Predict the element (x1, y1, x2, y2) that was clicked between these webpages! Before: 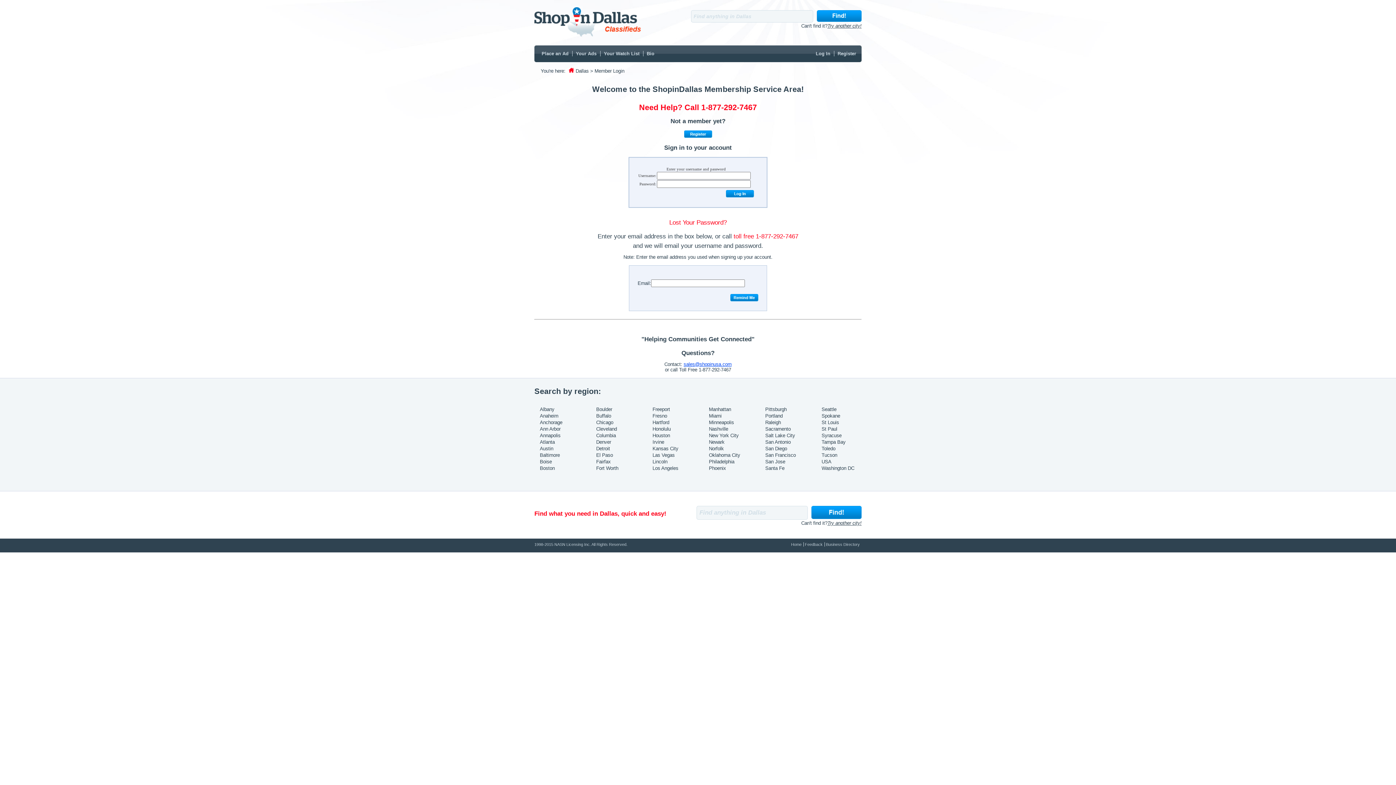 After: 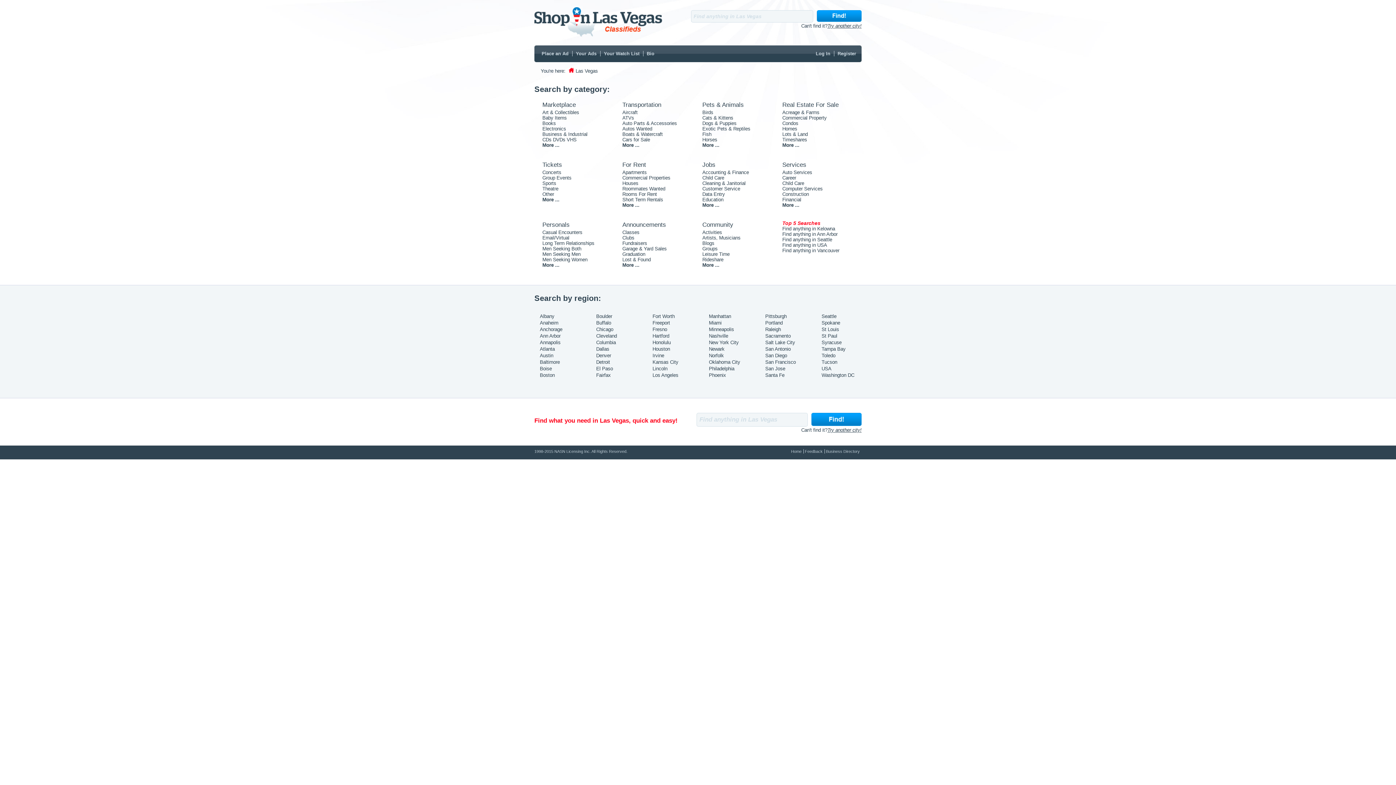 Action: label: Las Vegas bbox: (652, 452, 674, 458)